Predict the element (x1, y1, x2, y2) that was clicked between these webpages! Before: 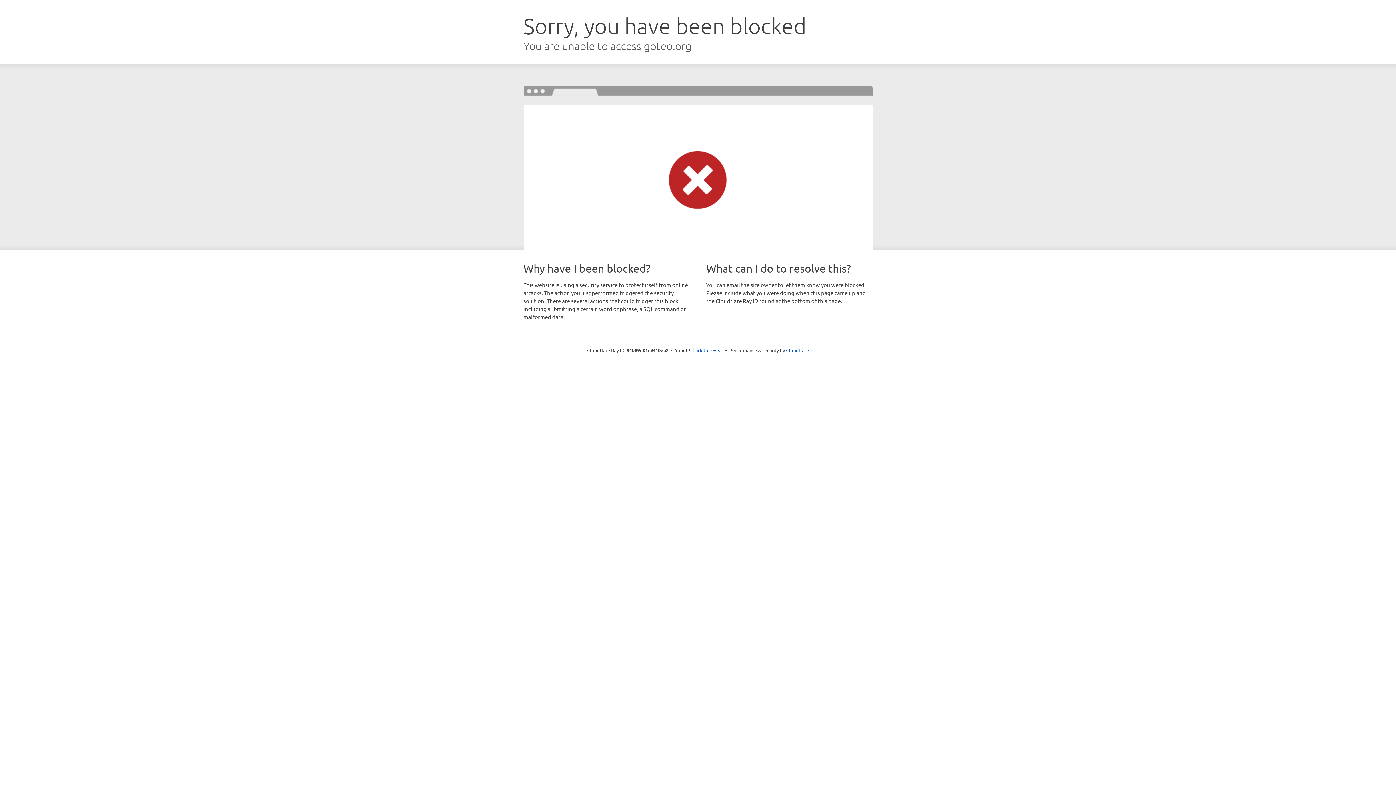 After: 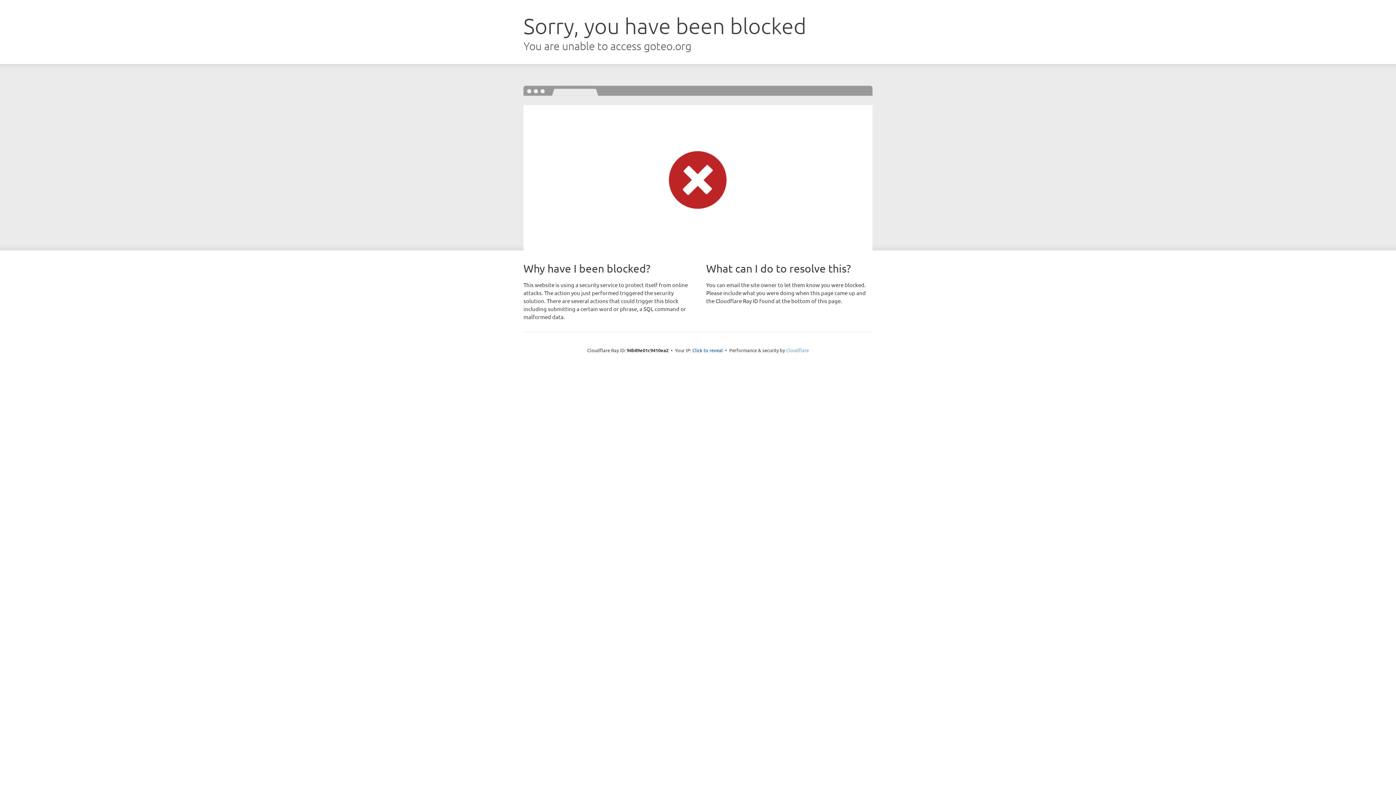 Action: label: Cloudflare bbox: (786, 347, 809, 353)